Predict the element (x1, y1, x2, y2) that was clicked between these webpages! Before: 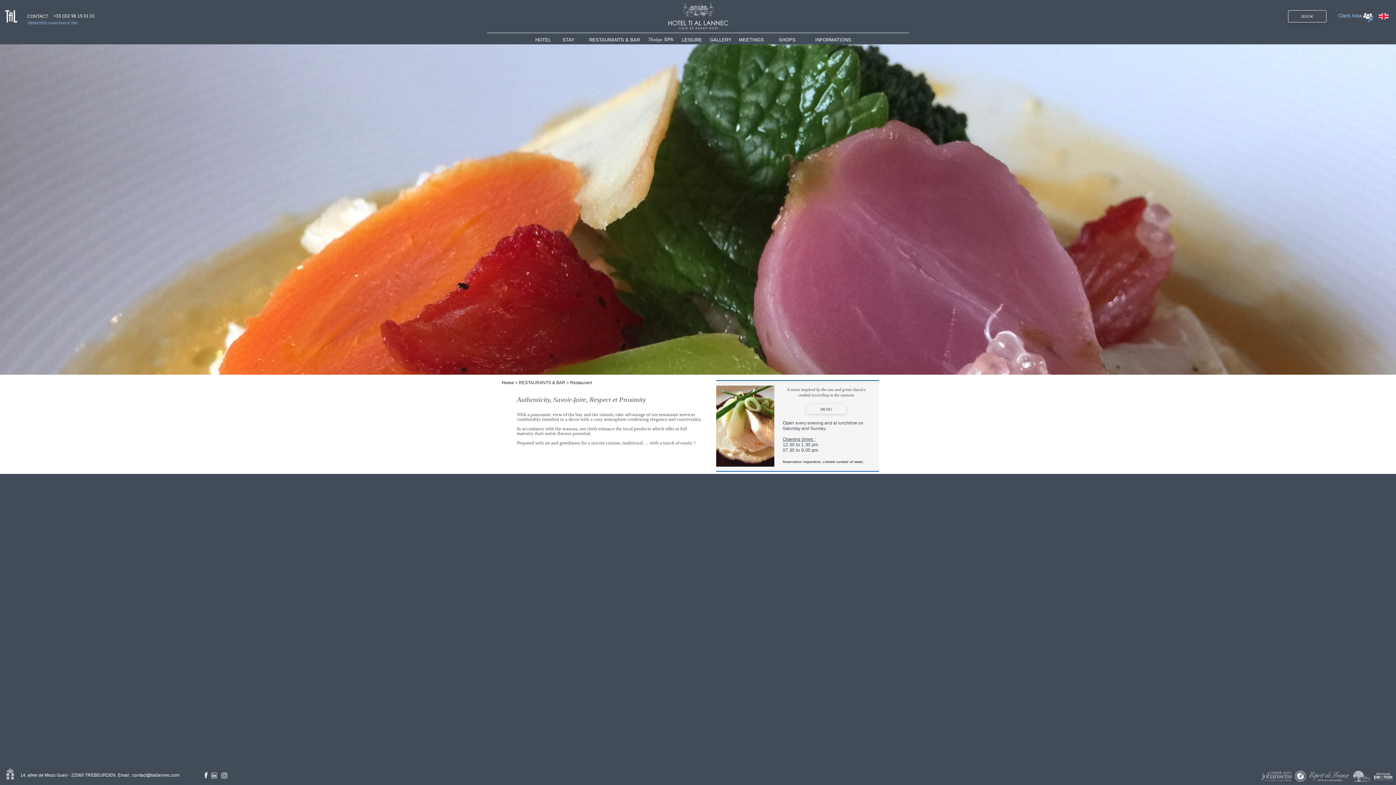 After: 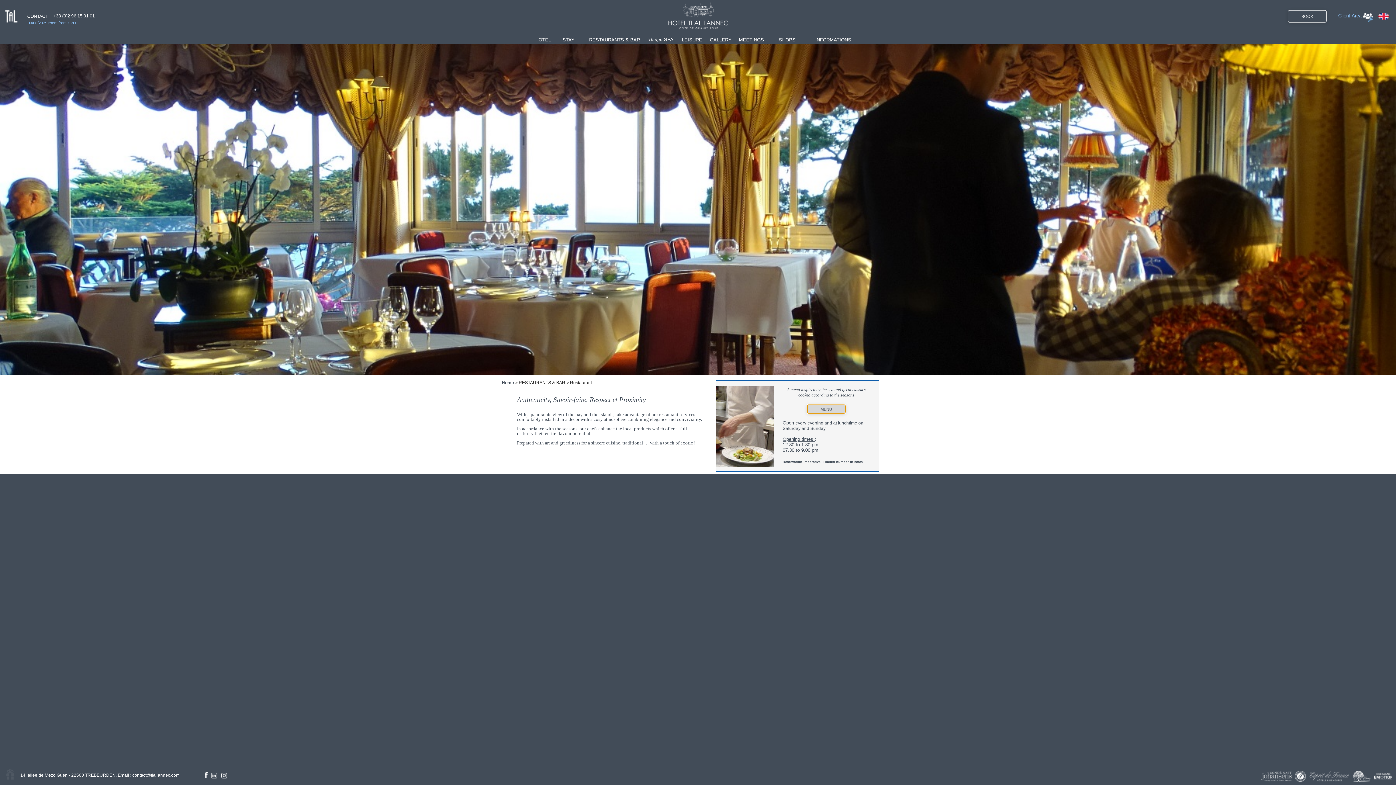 Action: bbox: (807, 404, 845, 413) label: MENU